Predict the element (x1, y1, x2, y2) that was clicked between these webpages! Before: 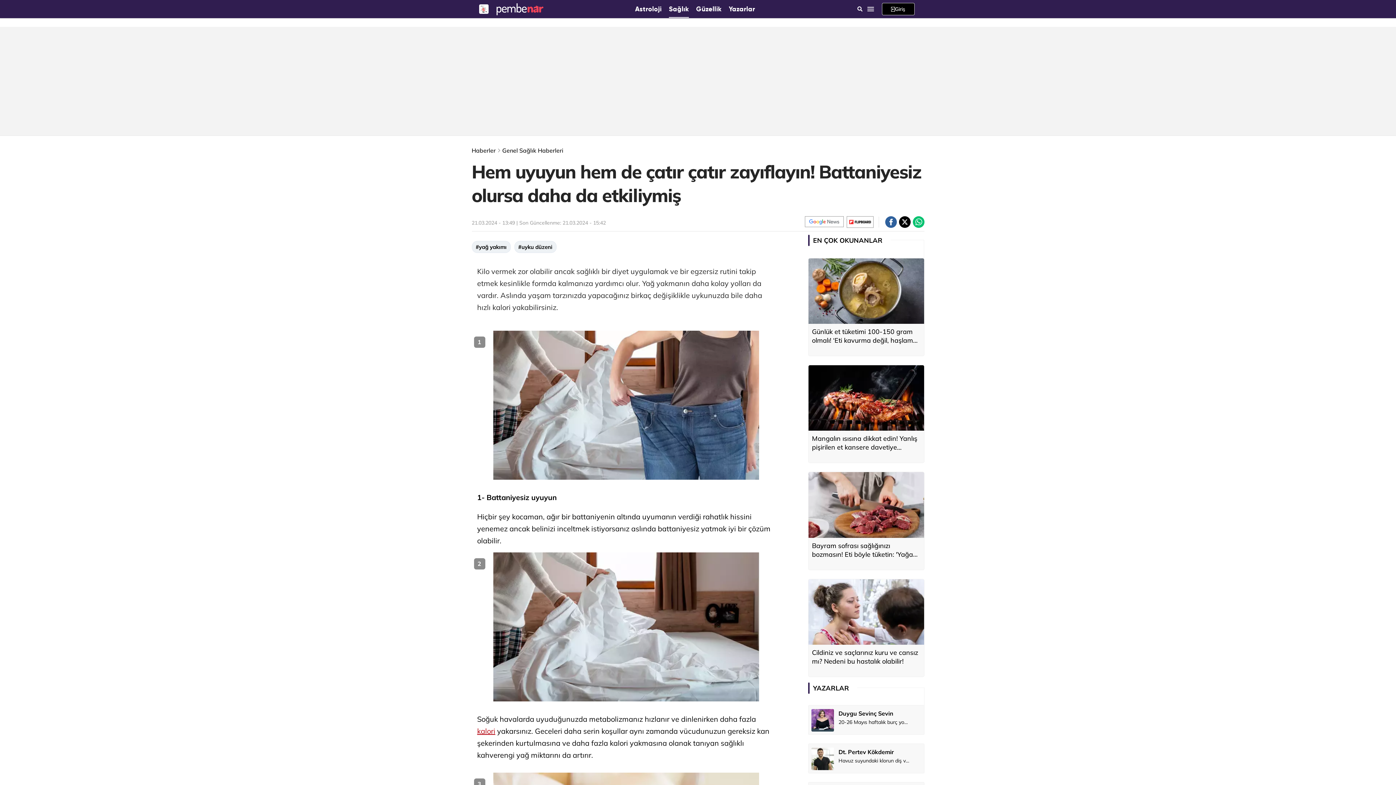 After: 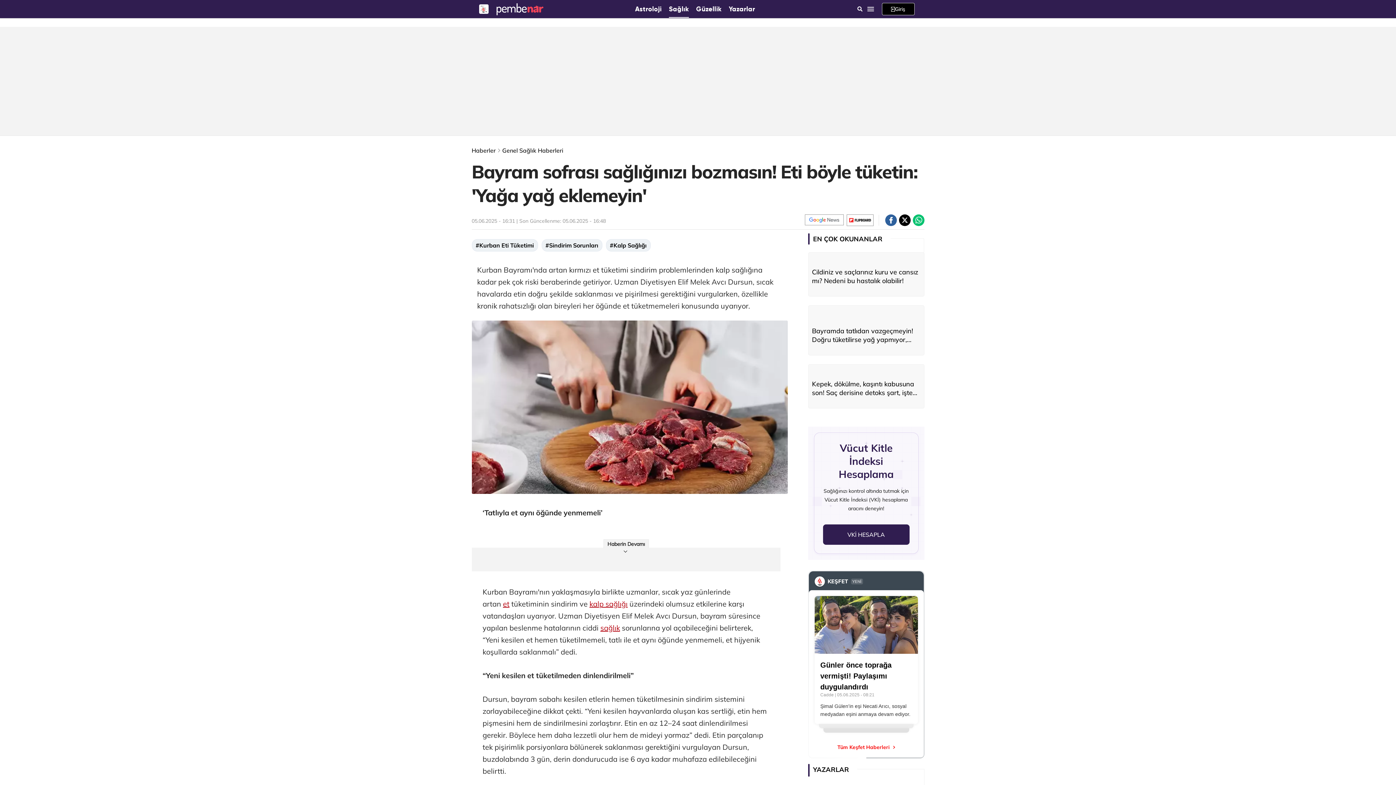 Action: bbox: (808, 472, 924, 538)